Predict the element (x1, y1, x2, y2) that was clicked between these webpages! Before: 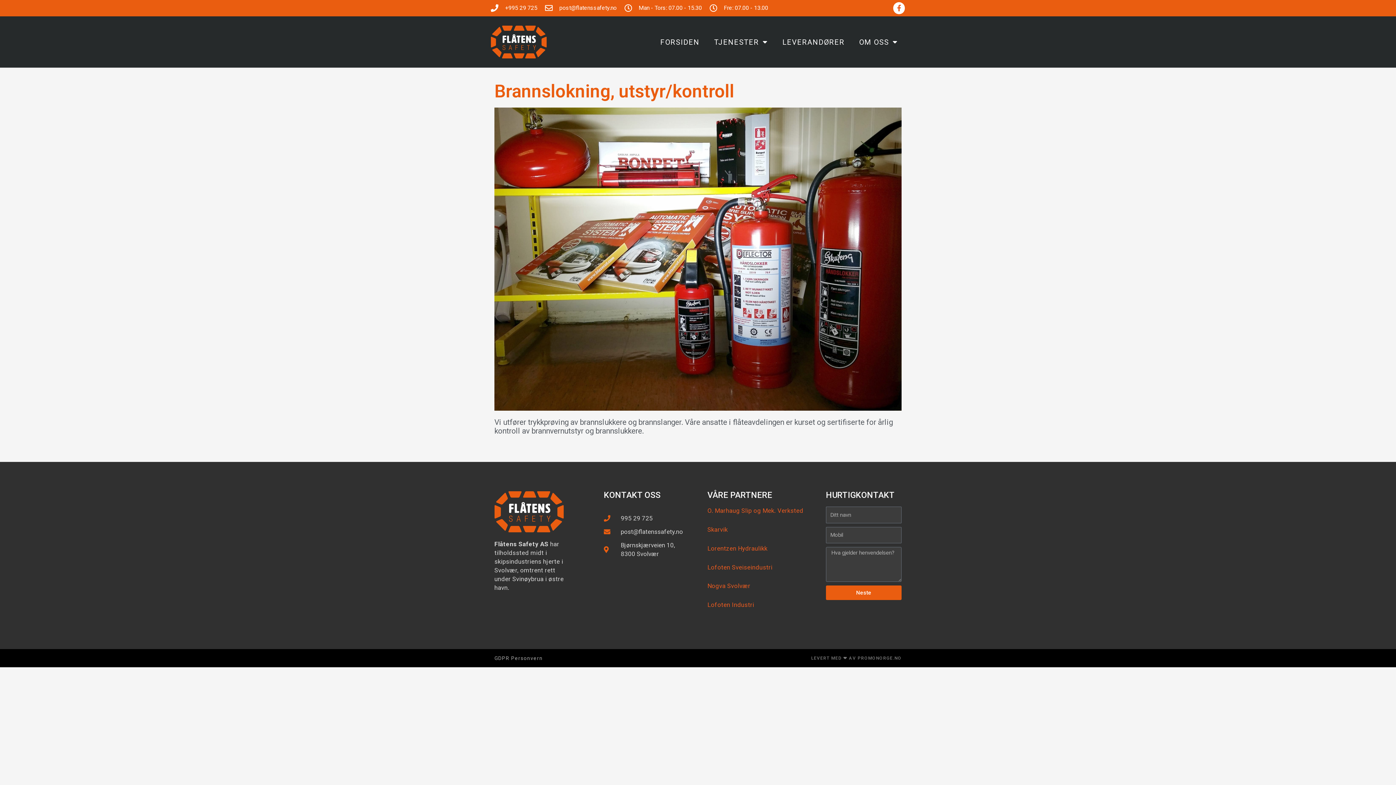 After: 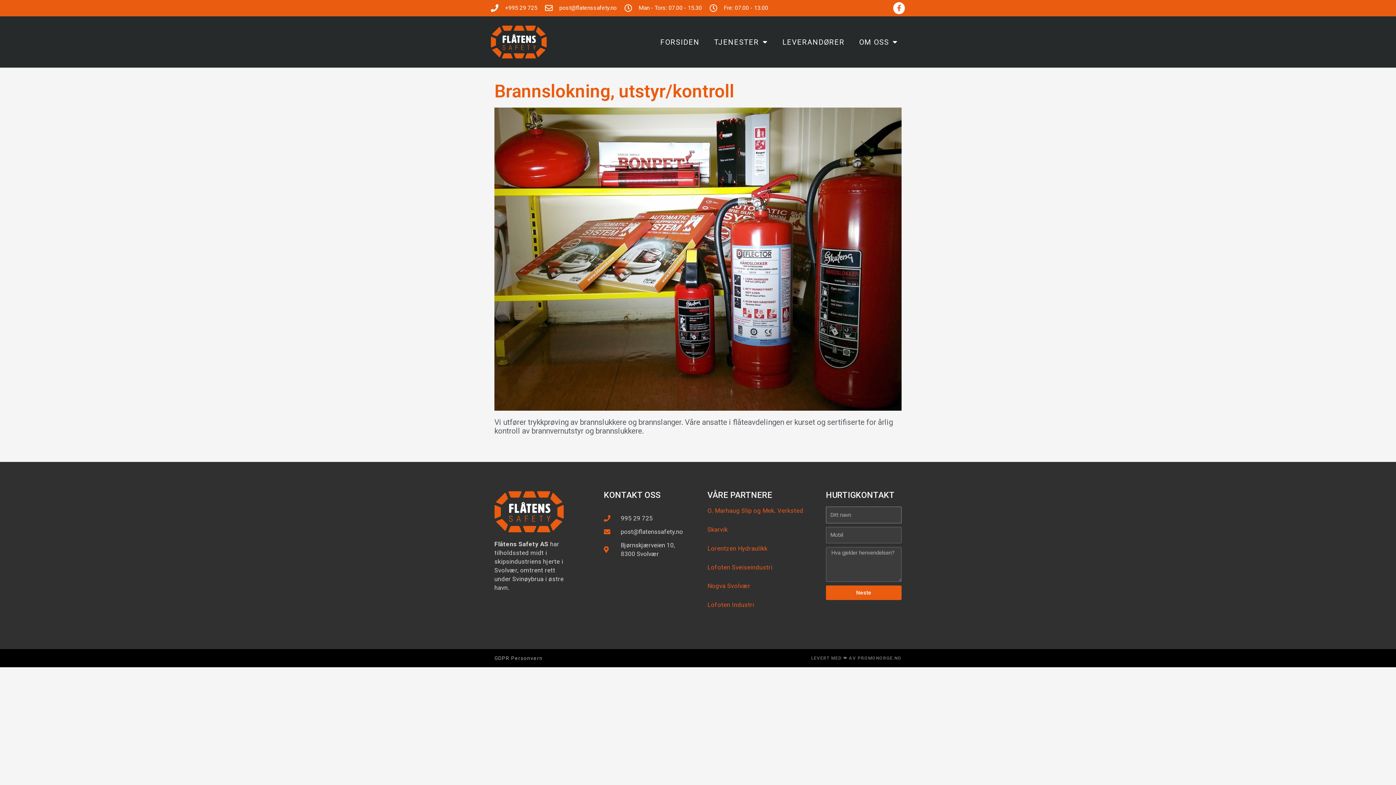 Action: label: Neste bbox: (826, 585, 901, 600)